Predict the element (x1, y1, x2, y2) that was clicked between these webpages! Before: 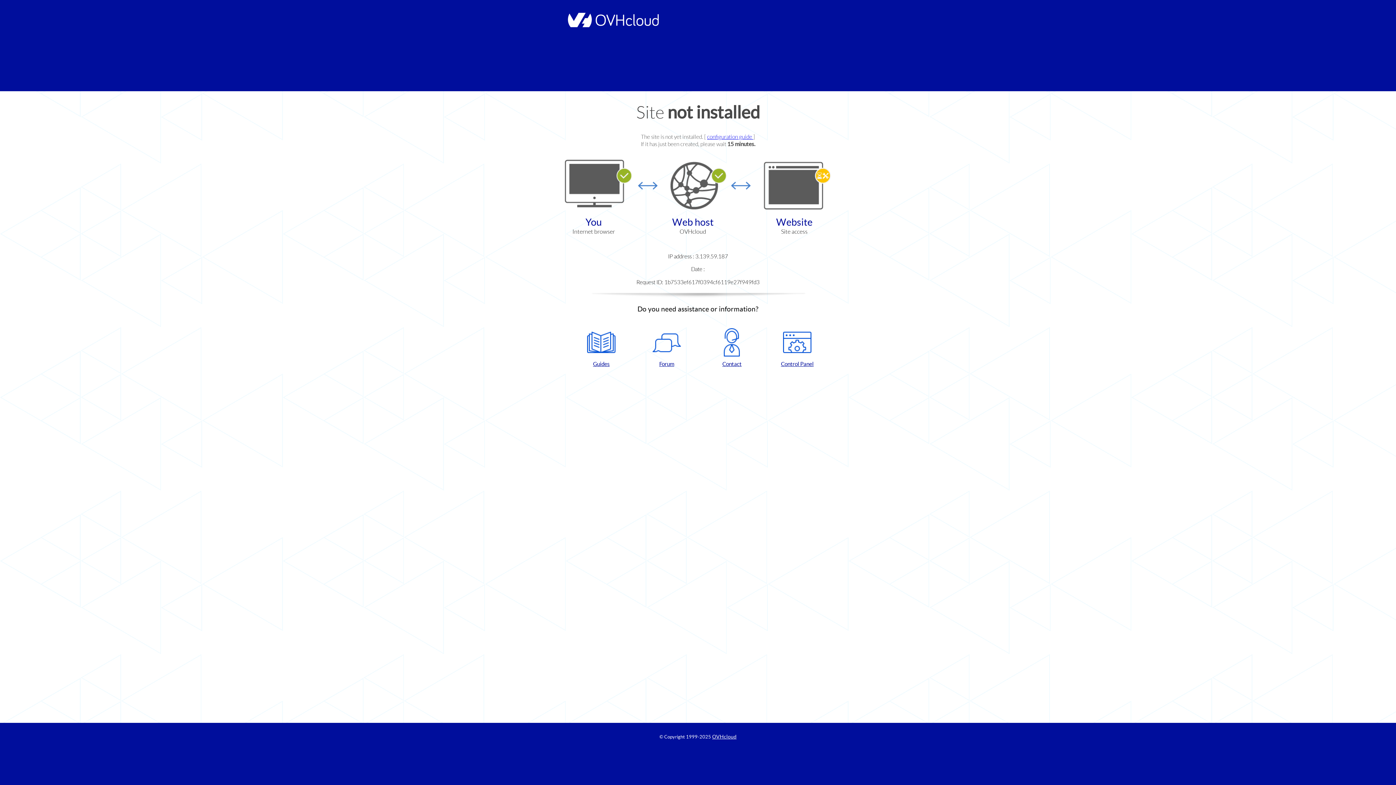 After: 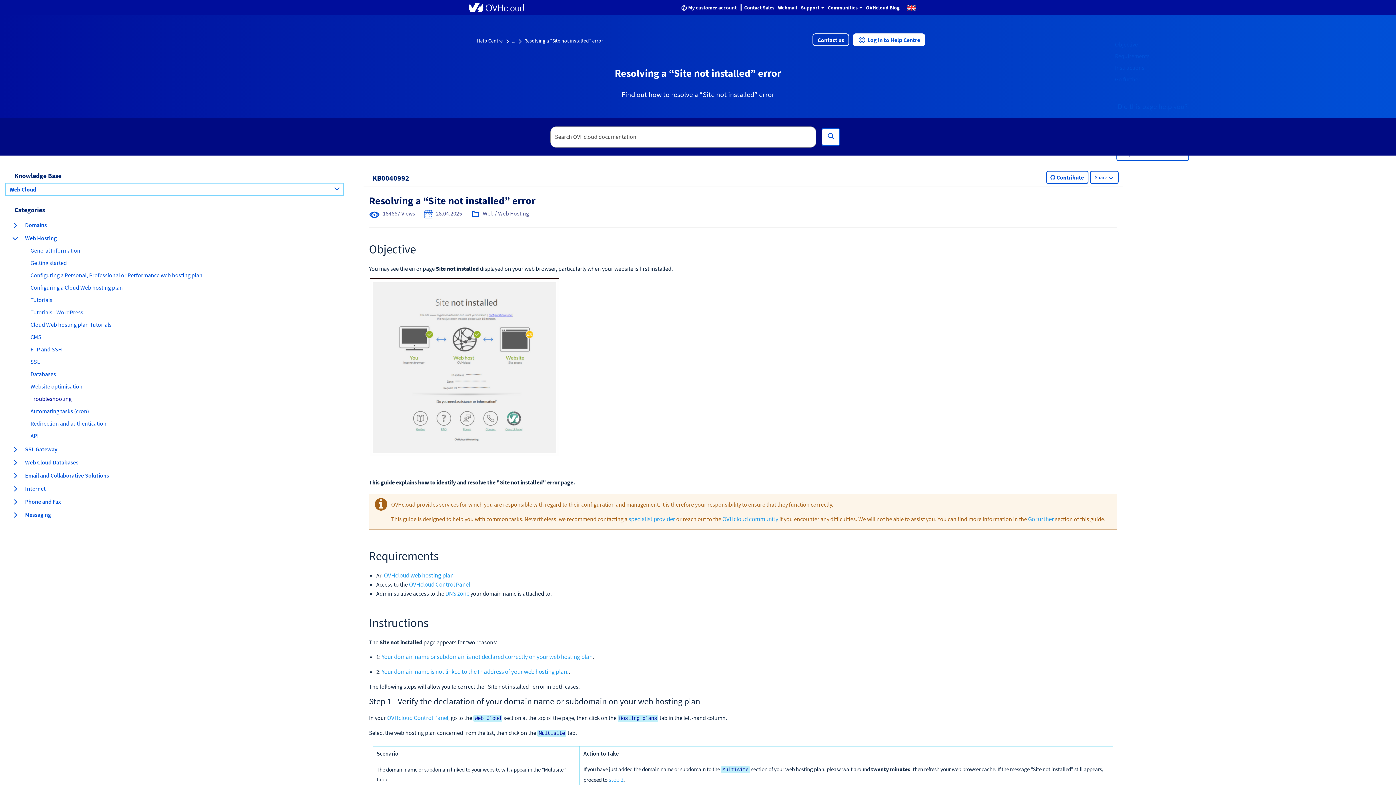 Action: label: configuration guide  bbox: (707, 133, 753, 140)